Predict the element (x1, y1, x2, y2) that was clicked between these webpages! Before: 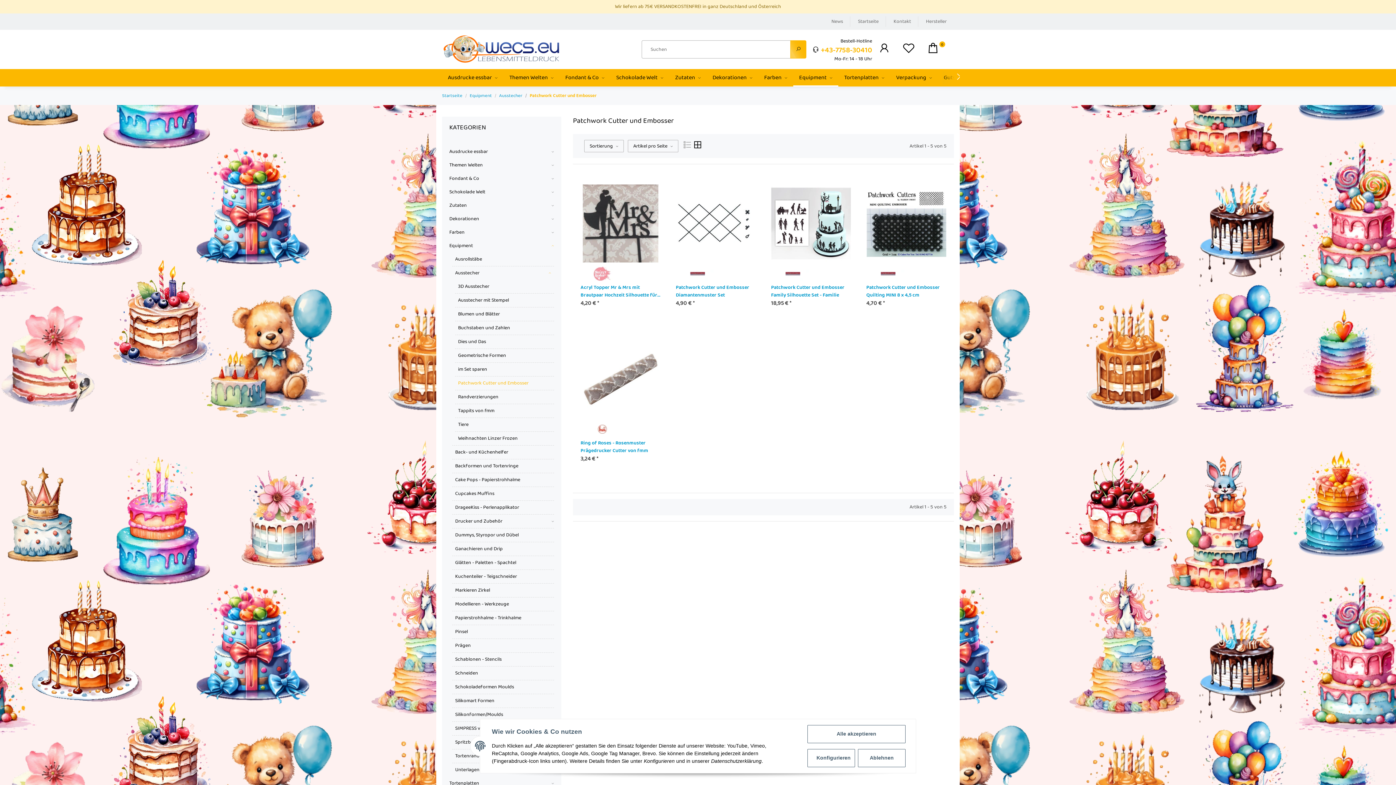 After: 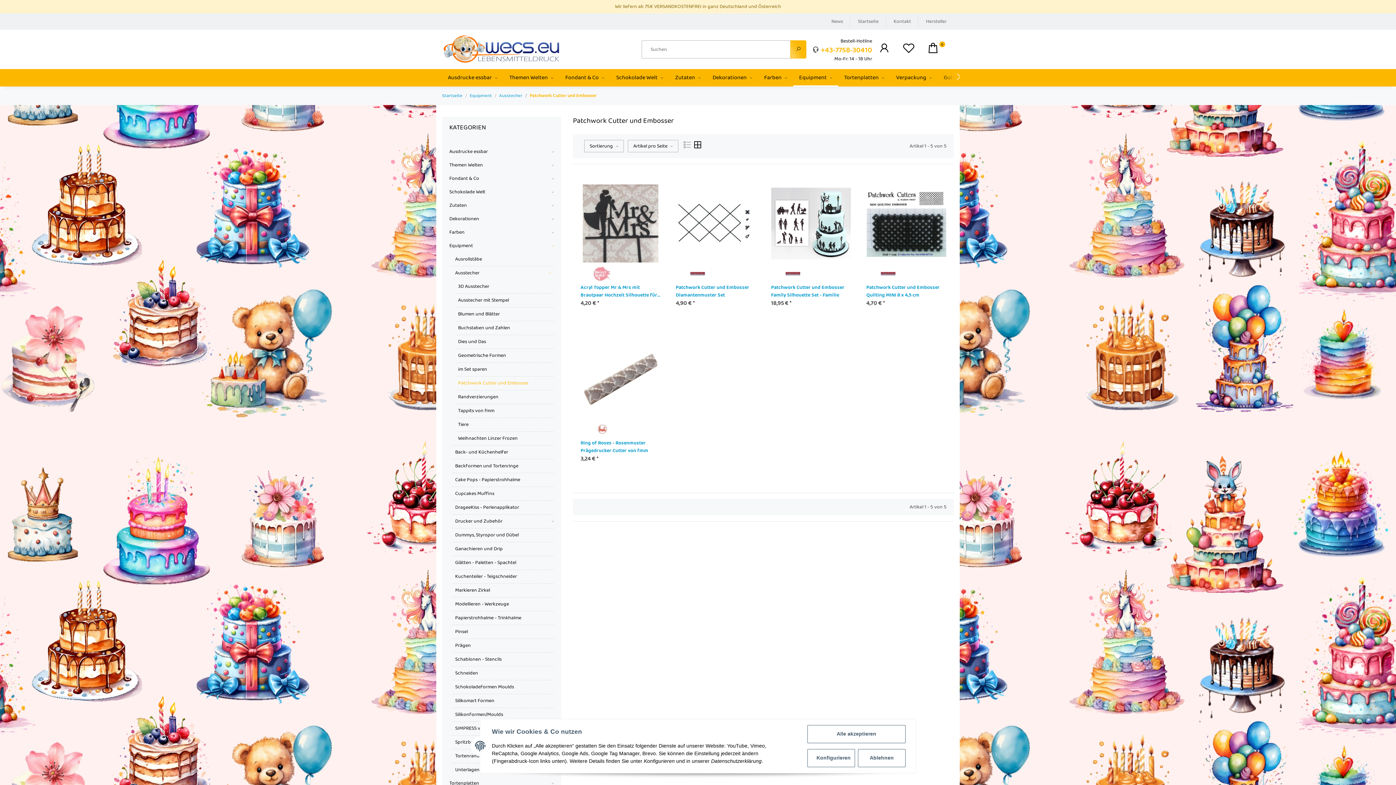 Action: label: +43-7758-30410 bbox: (821, 44, 872, 56)